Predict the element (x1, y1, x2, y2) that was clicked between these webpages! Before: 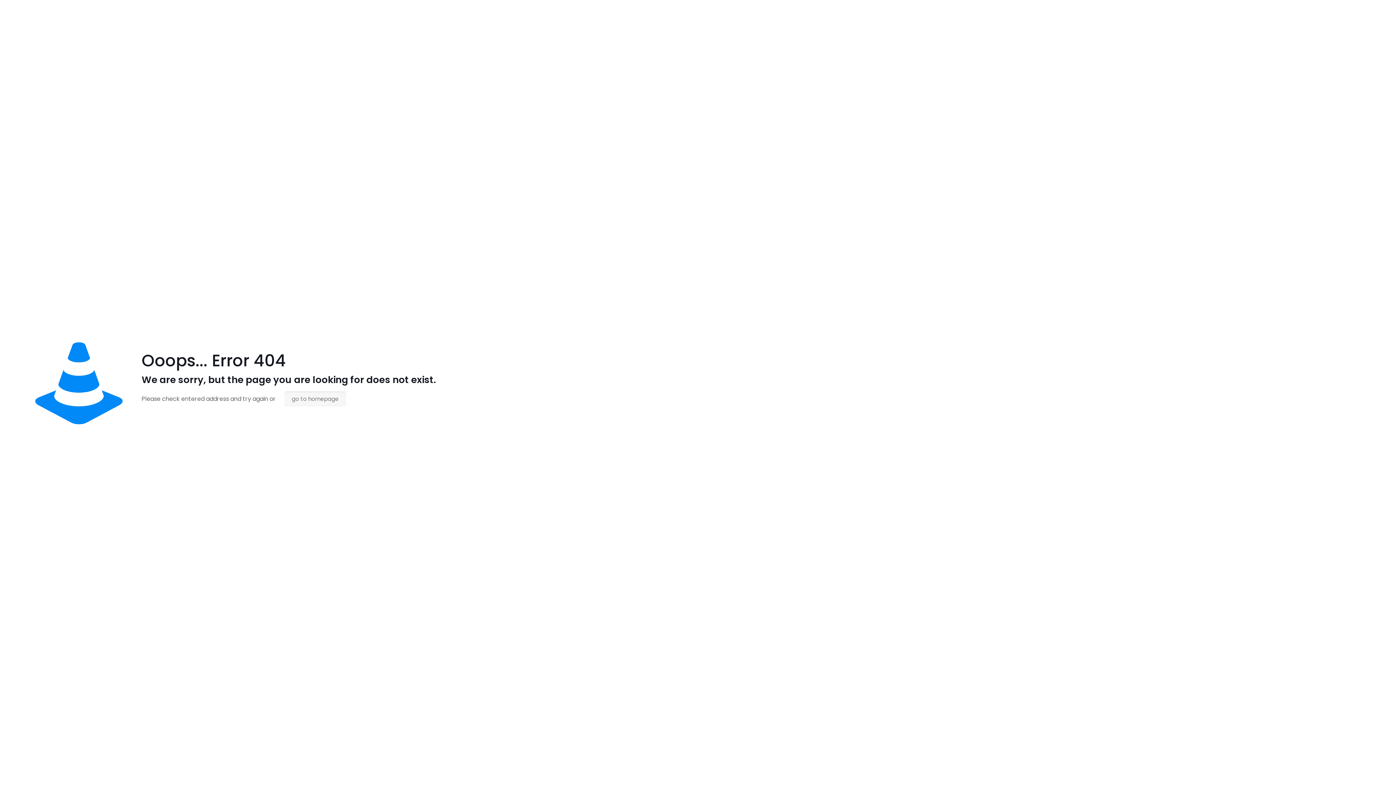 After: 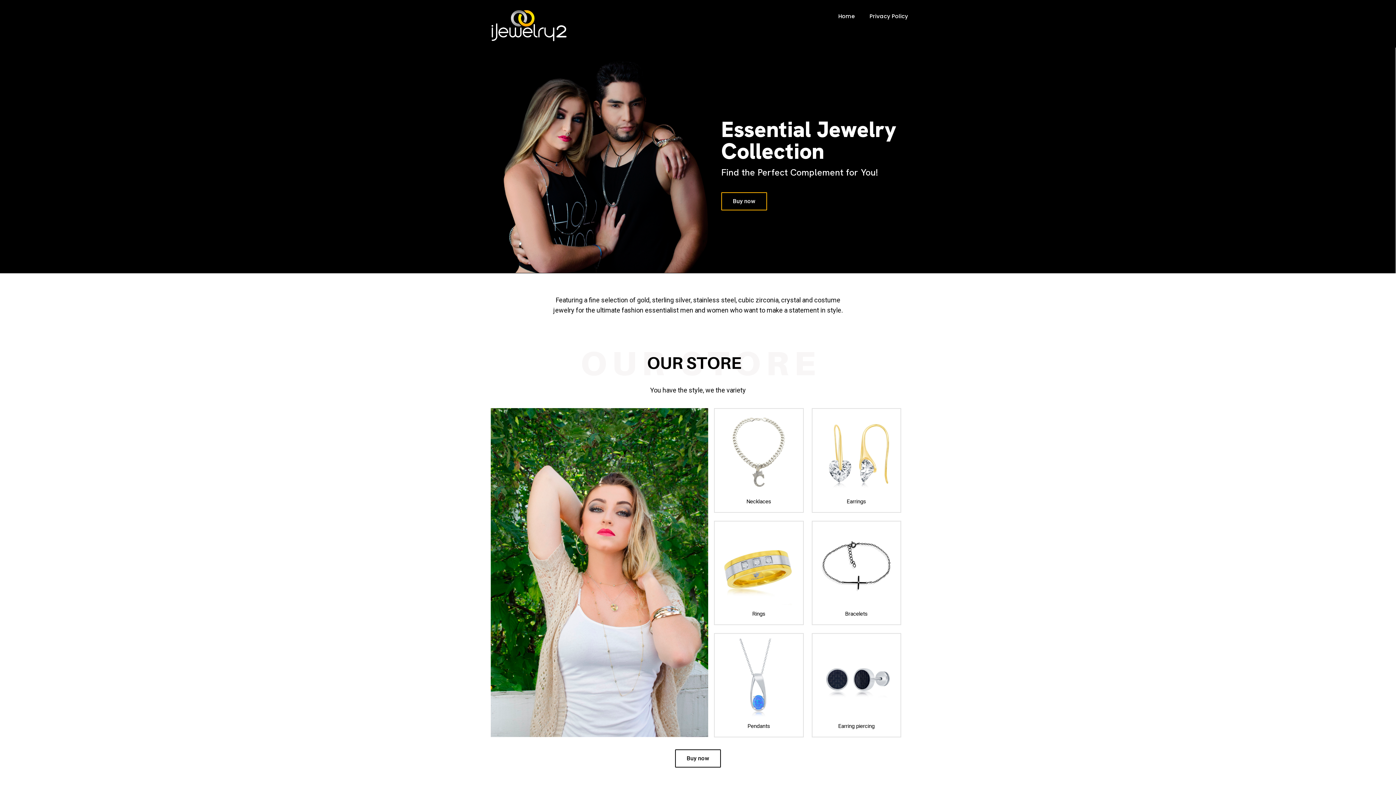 Action: bbox: (284, 391, 346, 406) label: go to homepage